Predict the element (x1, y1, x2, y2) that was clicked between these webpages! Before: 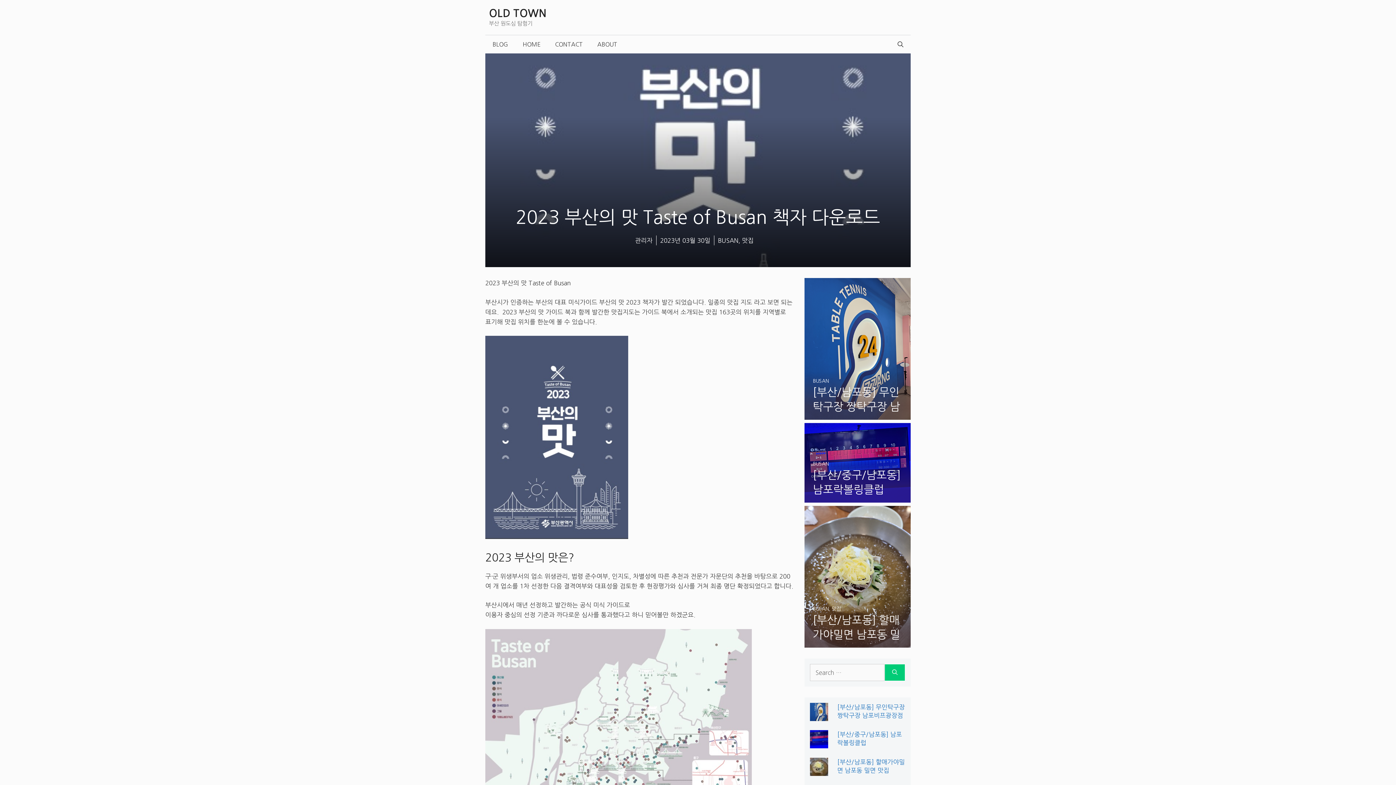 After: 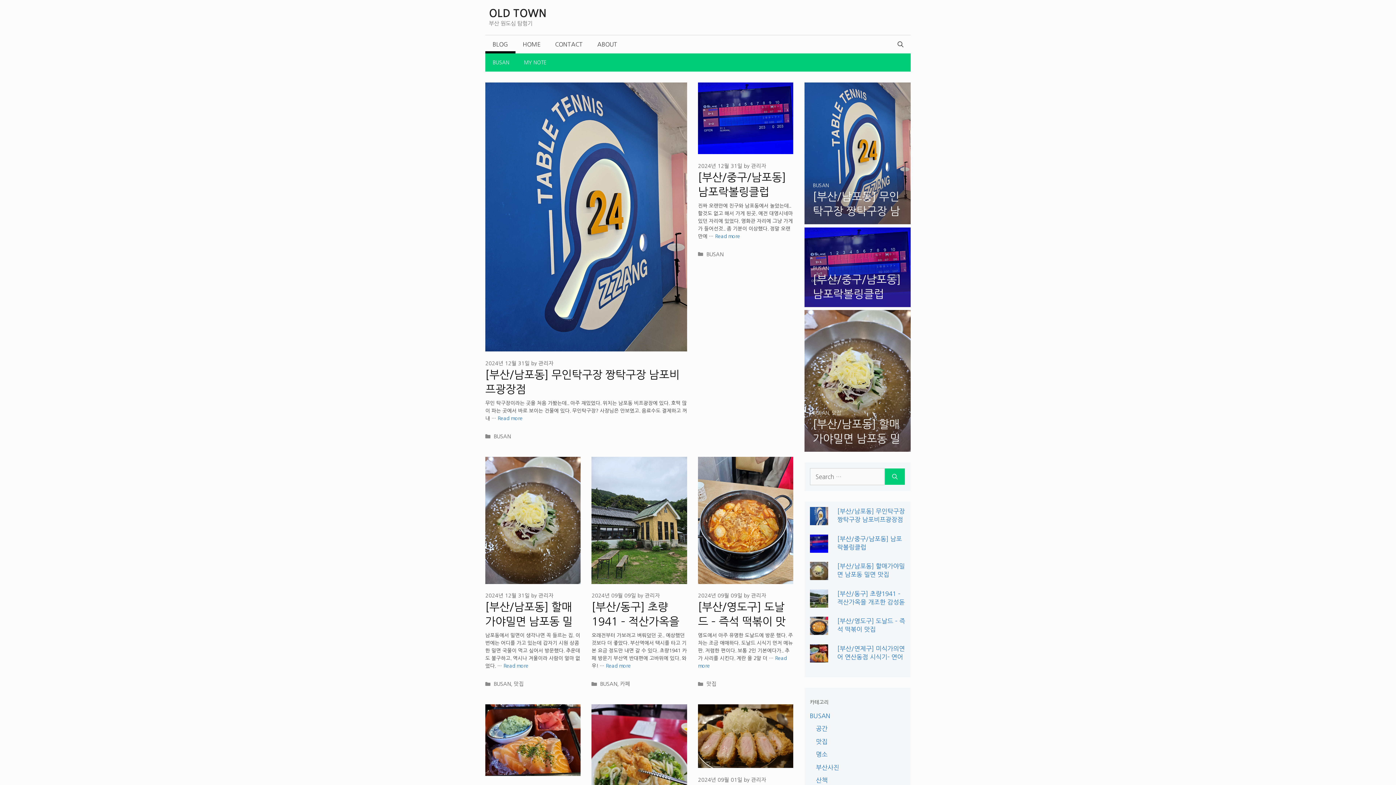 Action: bbox: (485, 35, 515, 53) label: BLOG